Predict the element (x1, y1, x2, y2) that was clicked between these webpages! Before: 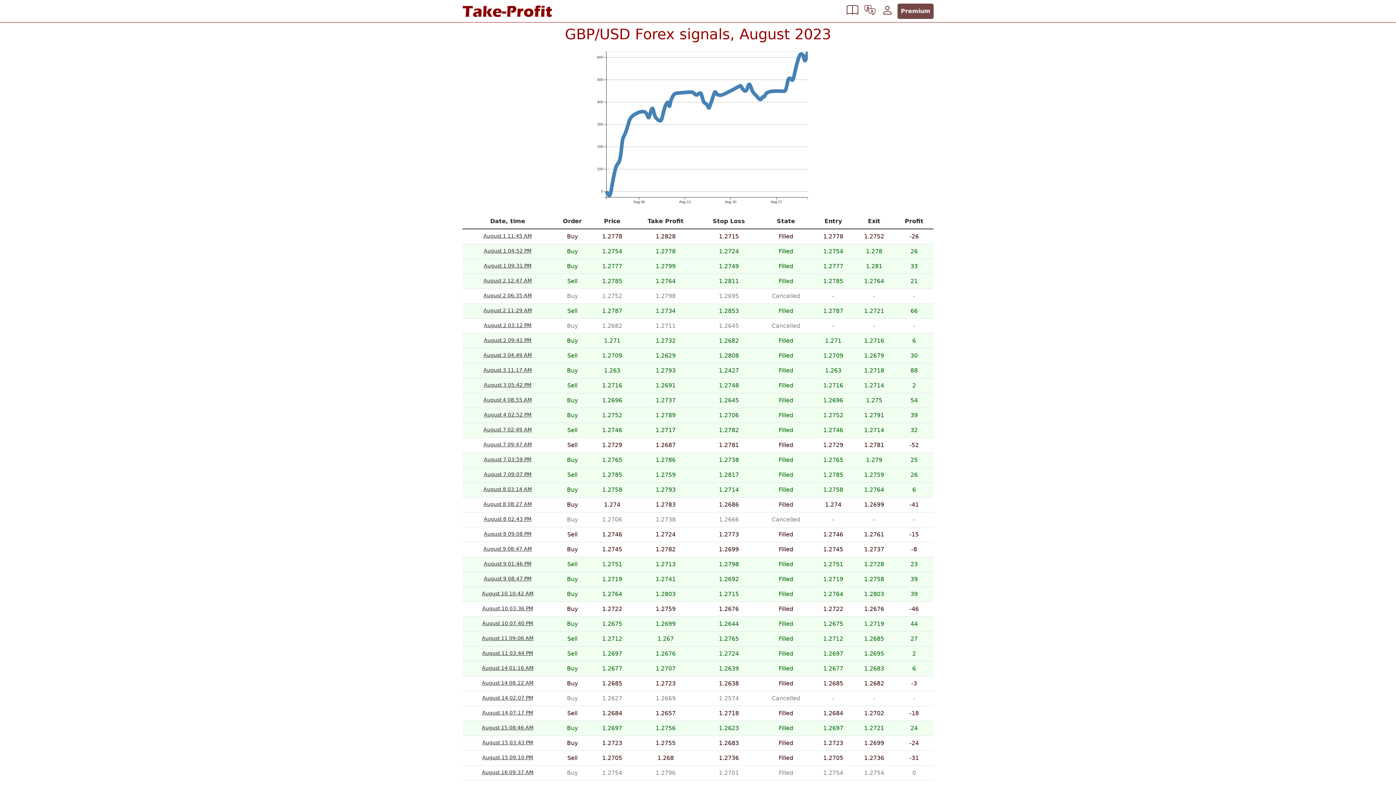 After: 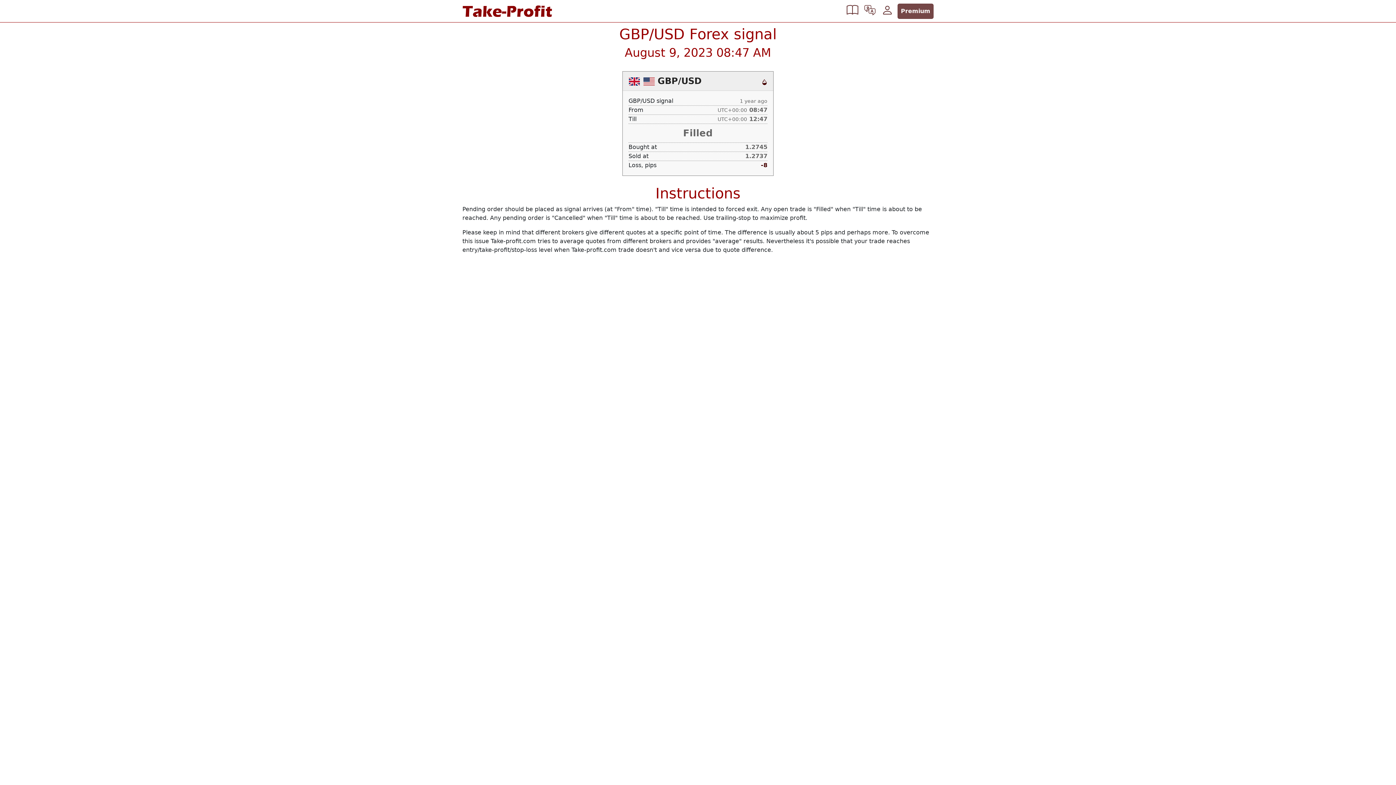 Action: bbox: (483, 546, 532, 552) label: August 9 08:47 AM